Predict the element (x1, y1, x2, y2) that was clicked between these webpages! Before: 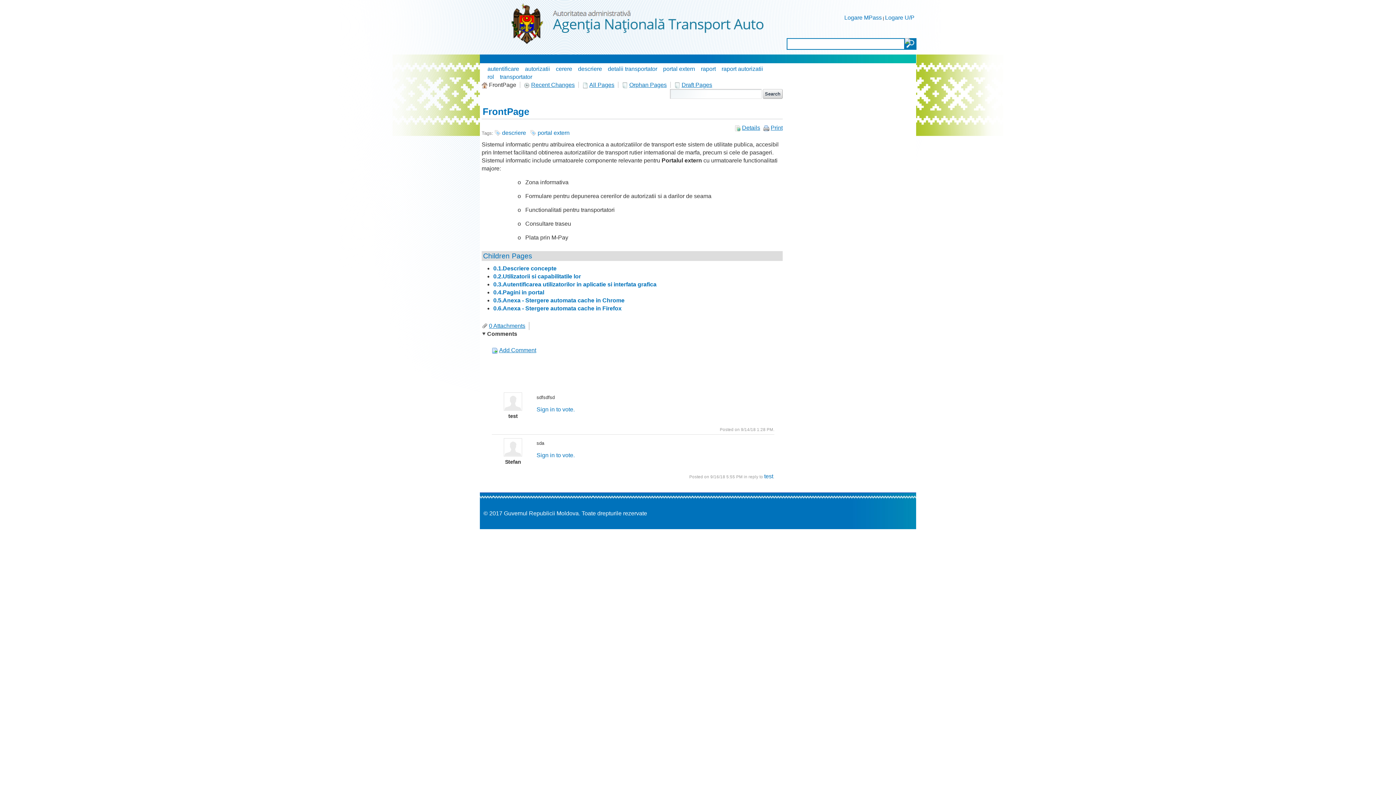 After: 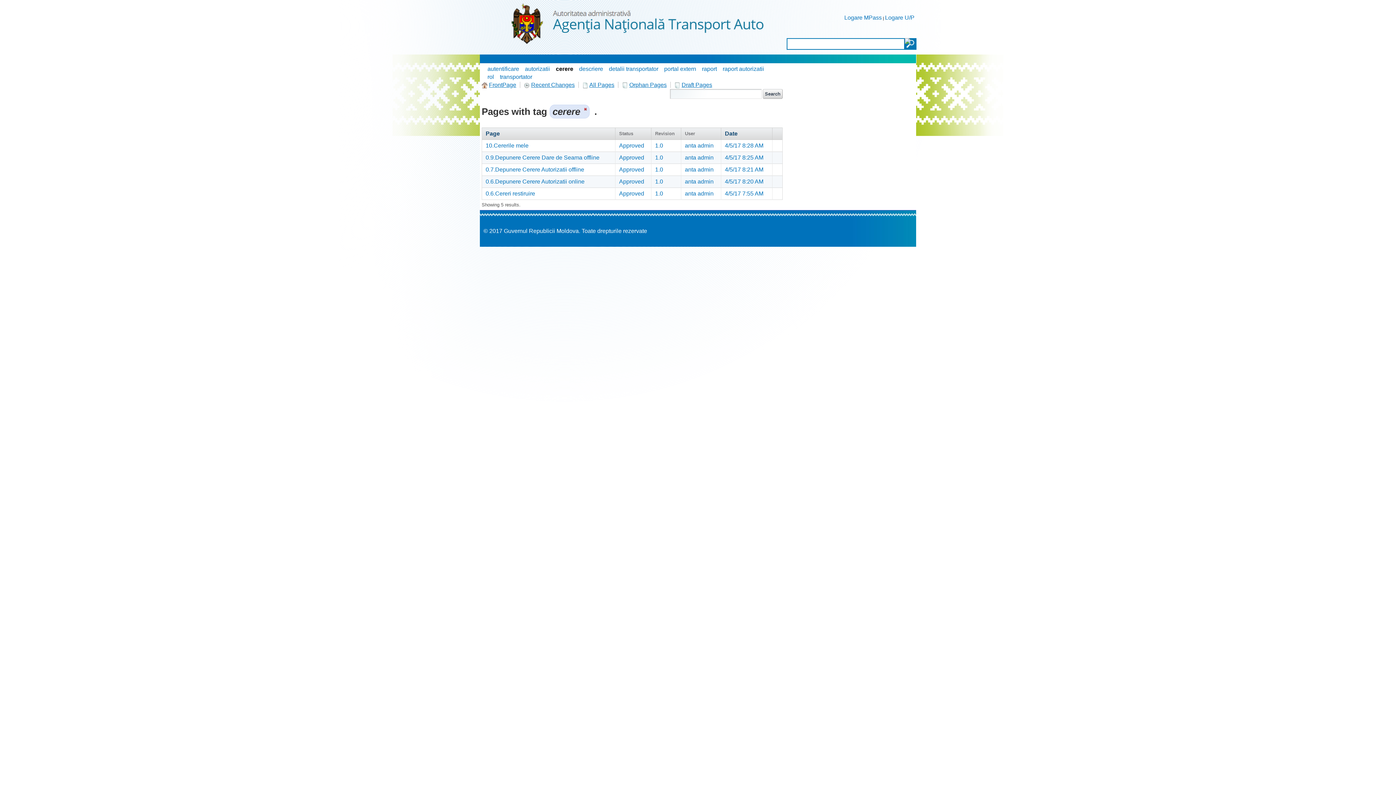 Action: label: cerere bbox: (556, 65, 572, 72)